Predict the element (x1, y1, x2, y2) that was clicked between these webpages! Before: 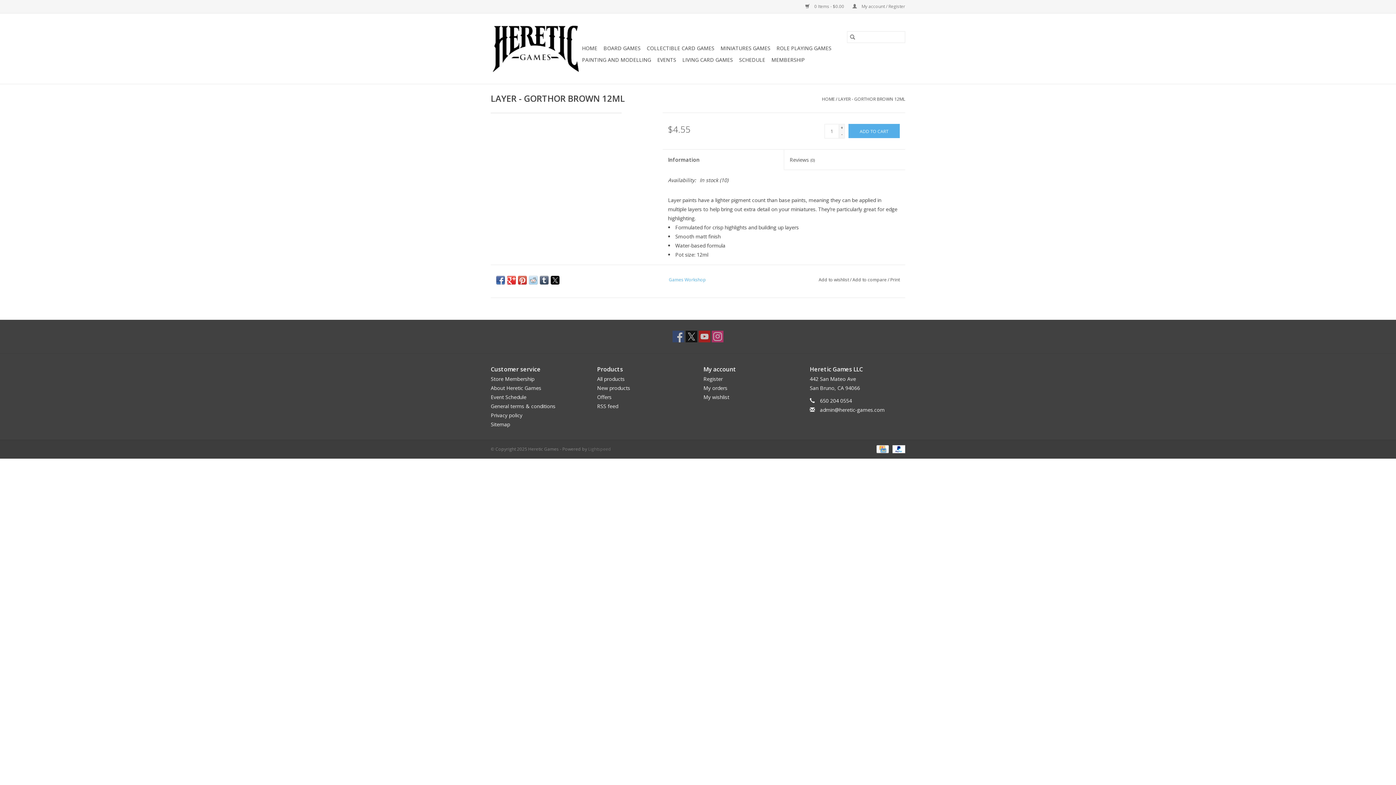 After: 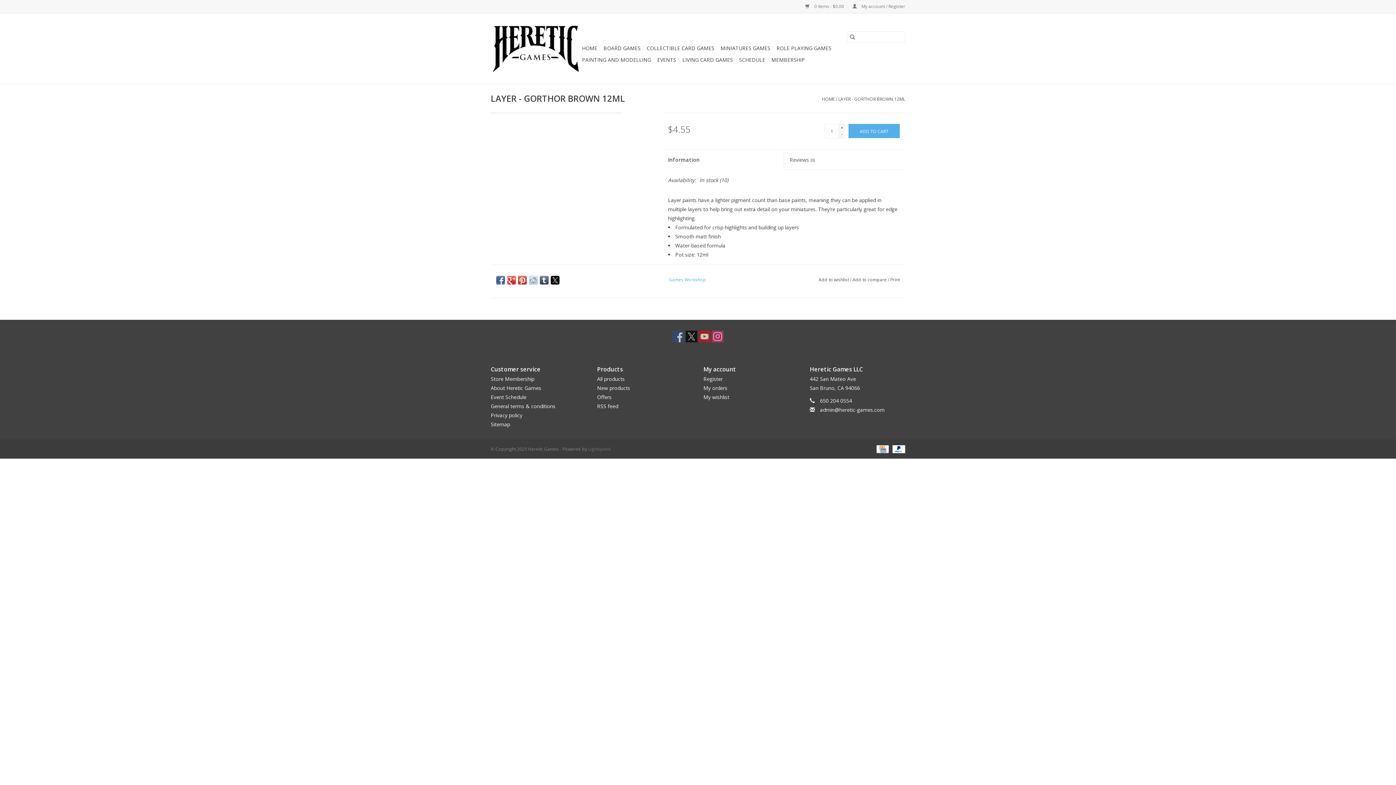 Action: bbox: (507, 276, 516, 284)